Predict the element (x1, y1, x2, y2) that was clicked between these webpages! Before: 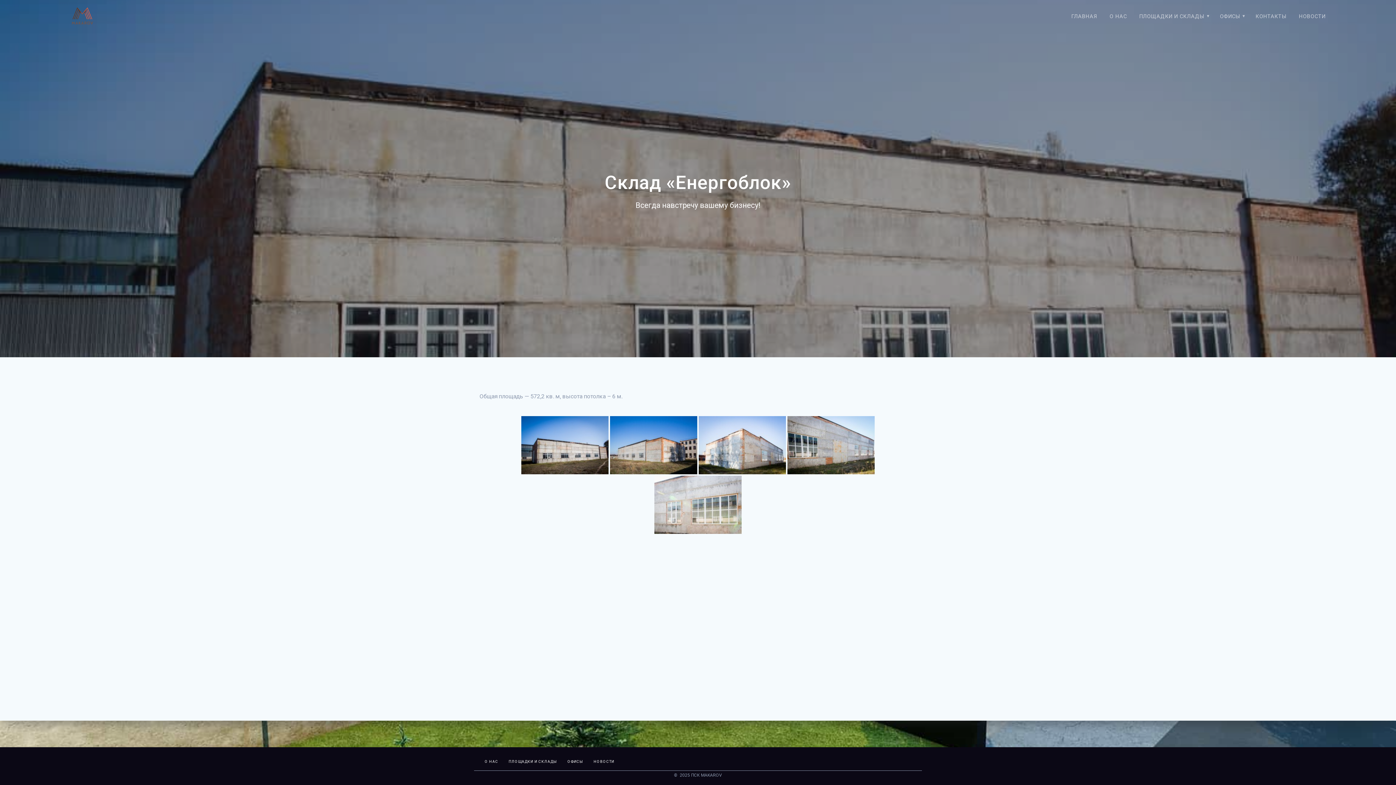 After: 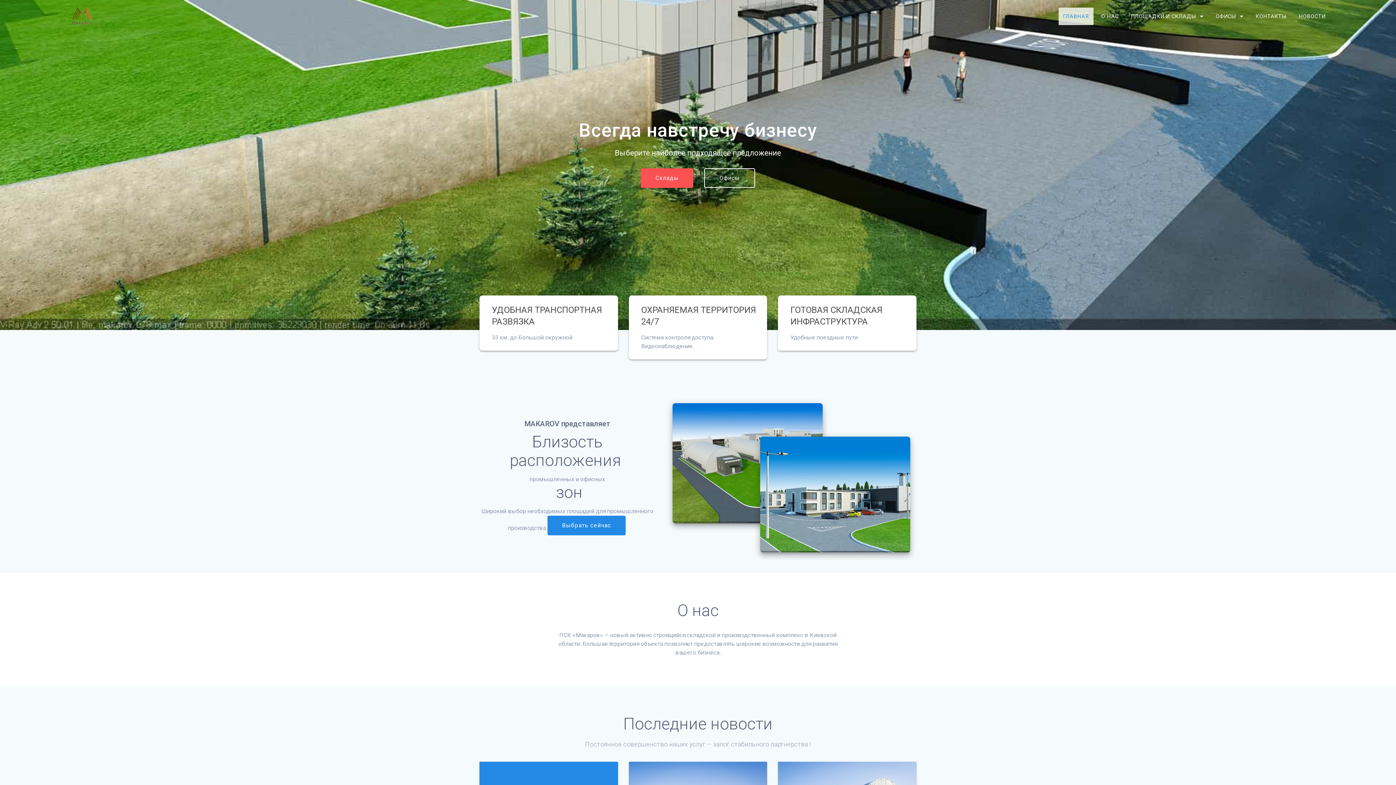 Action: label: ГЛАВНАЯ bbox: (1067, 7, 1102, 25)